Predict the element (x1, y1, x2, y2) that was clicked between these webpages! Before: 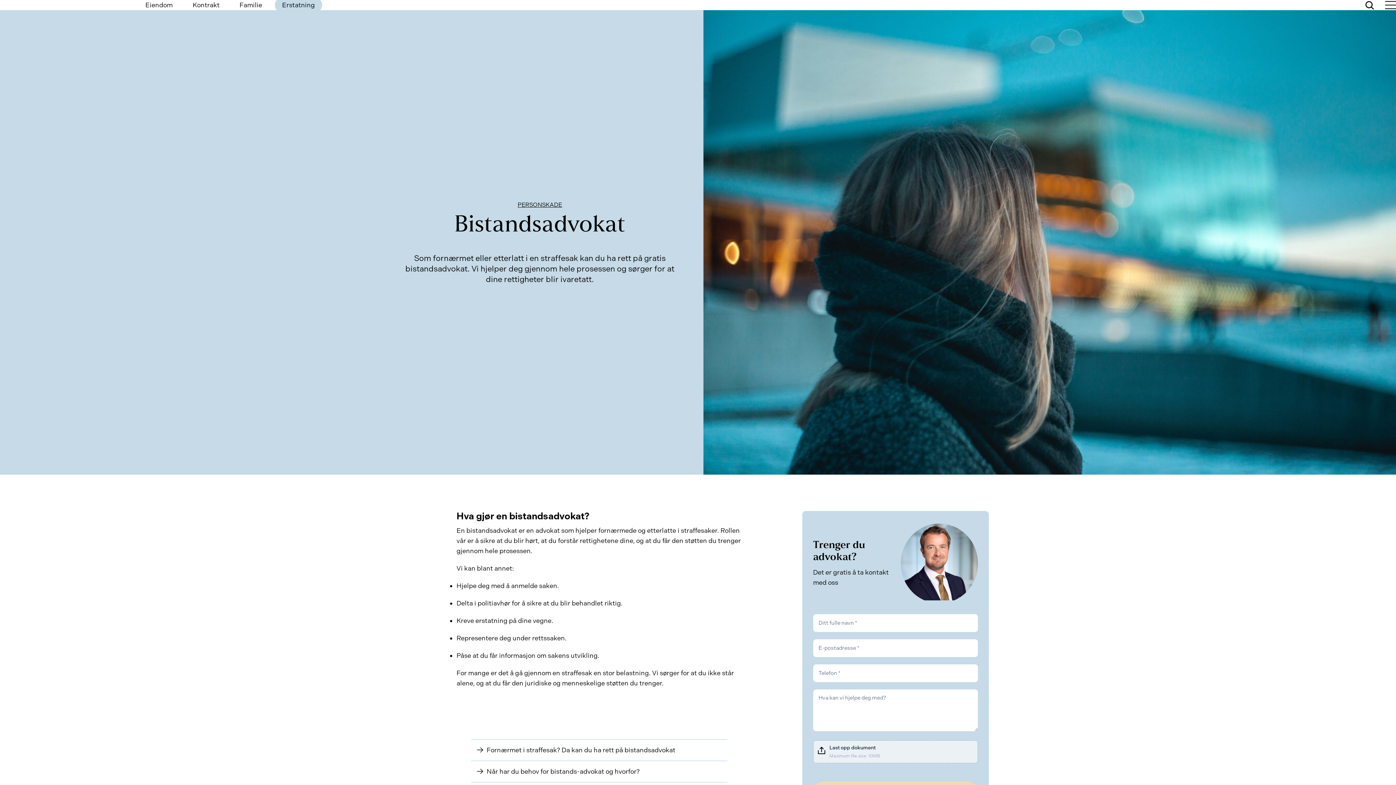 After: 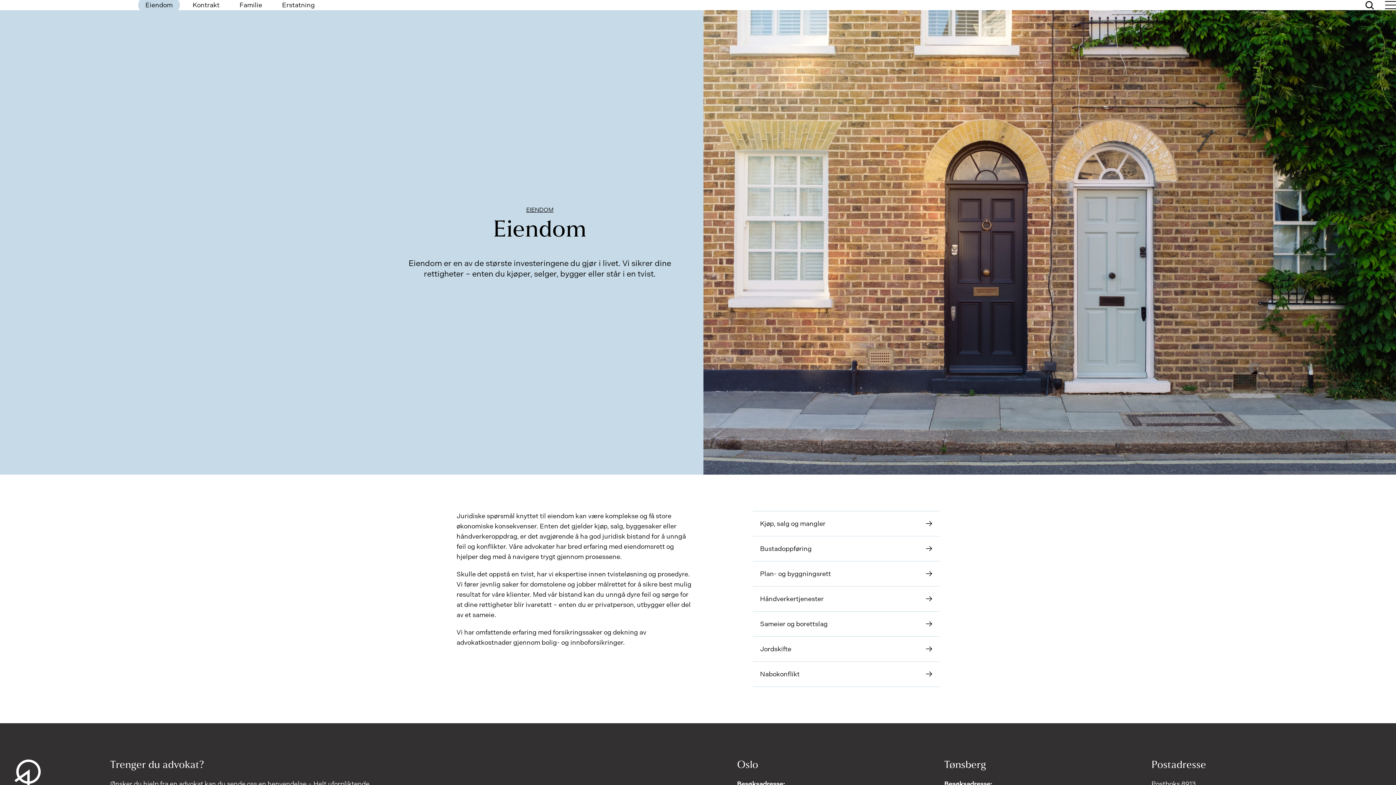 Action: label: Eiendom bbox: (138, -2, 180, 12)